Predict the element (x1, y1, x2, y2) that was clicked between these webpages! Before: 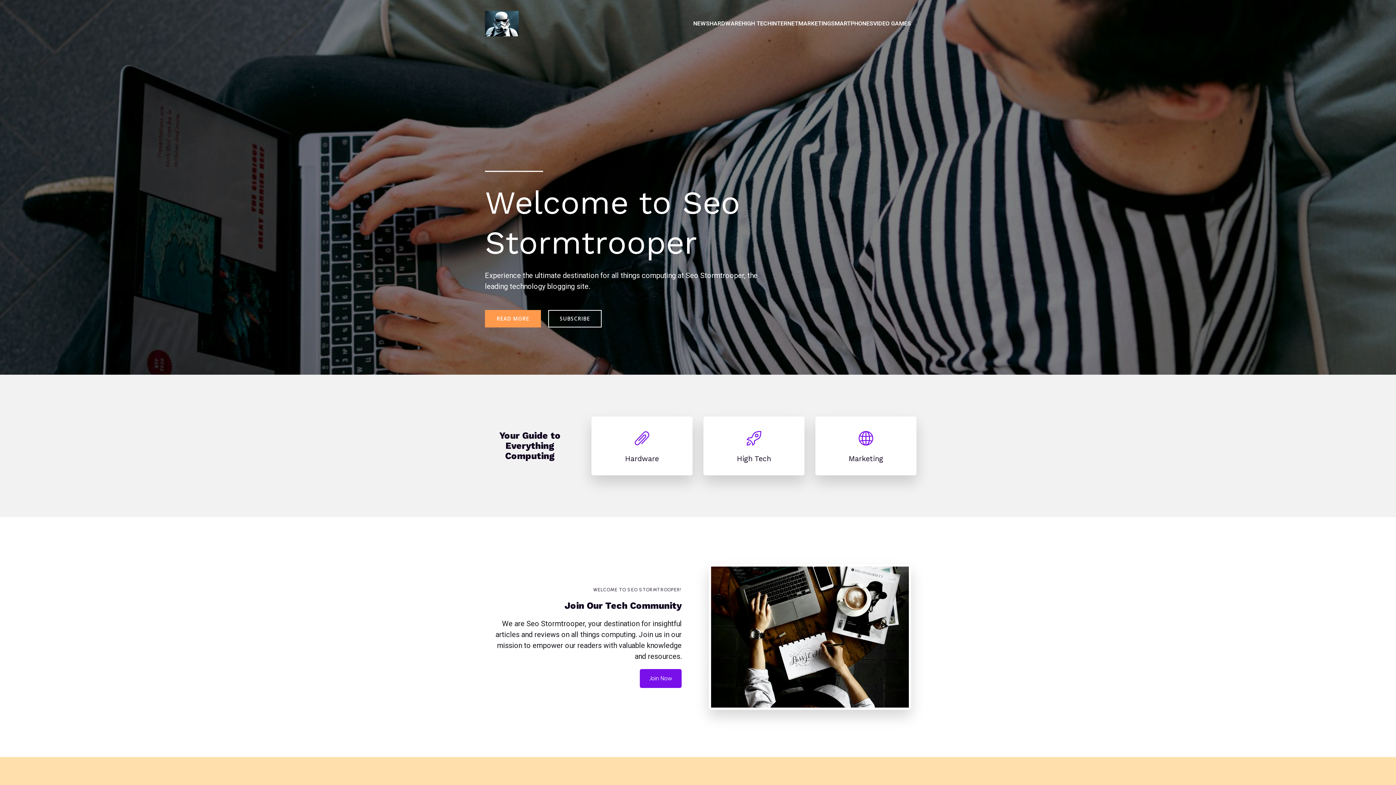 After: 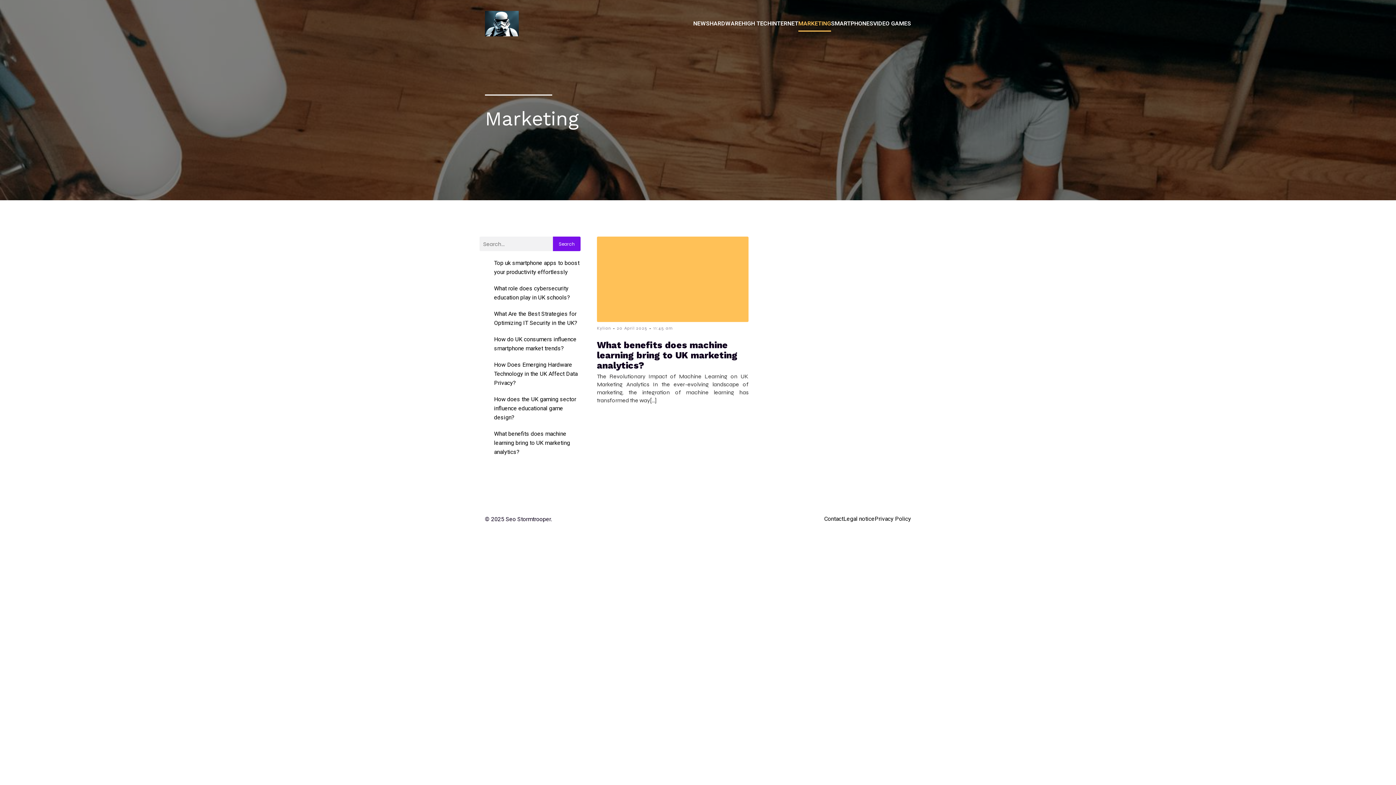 Action: label: MARKETING bbox: (798, 15, 831, 31)